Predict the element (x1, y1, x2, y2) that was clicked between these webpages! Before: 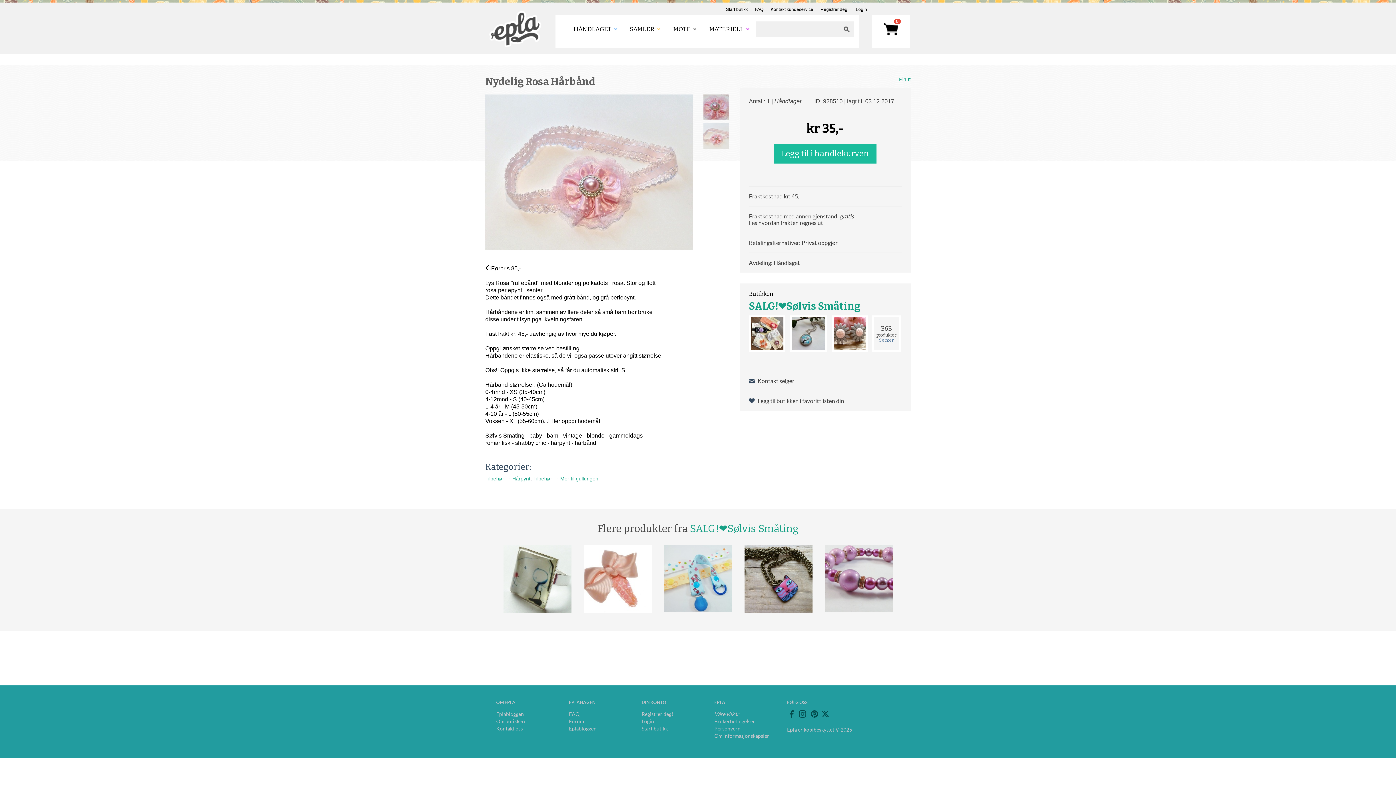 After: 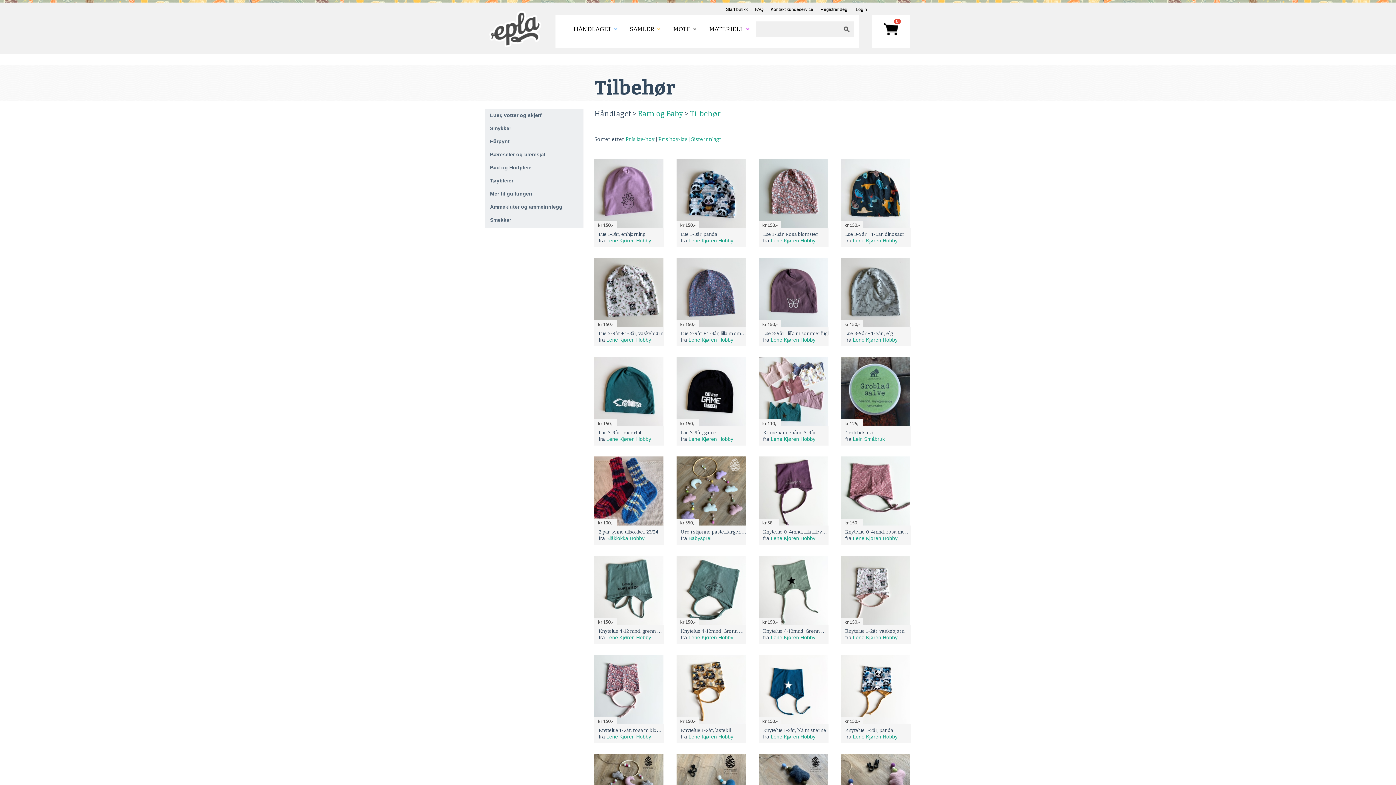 Action: label: Tilbehør bbox: (533, 475, 552, 481)